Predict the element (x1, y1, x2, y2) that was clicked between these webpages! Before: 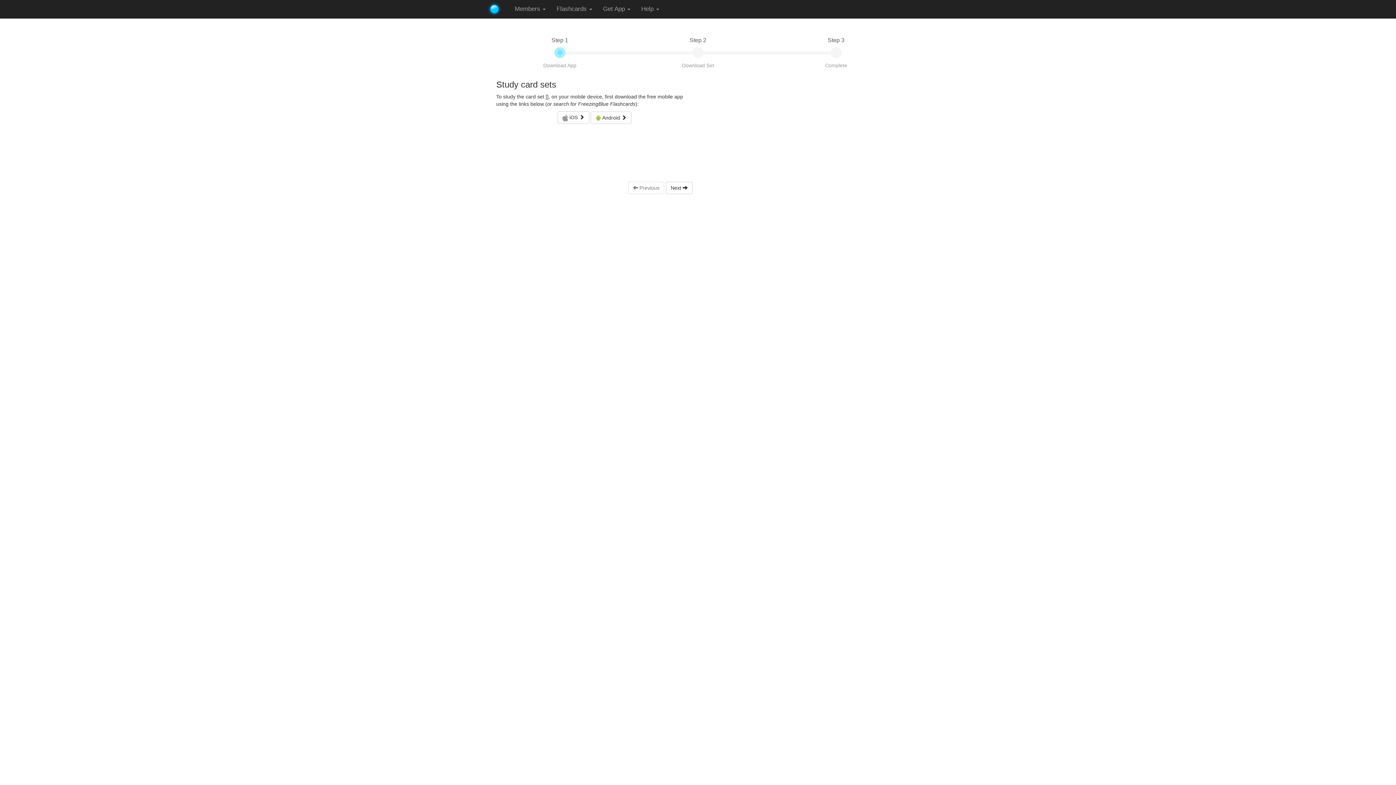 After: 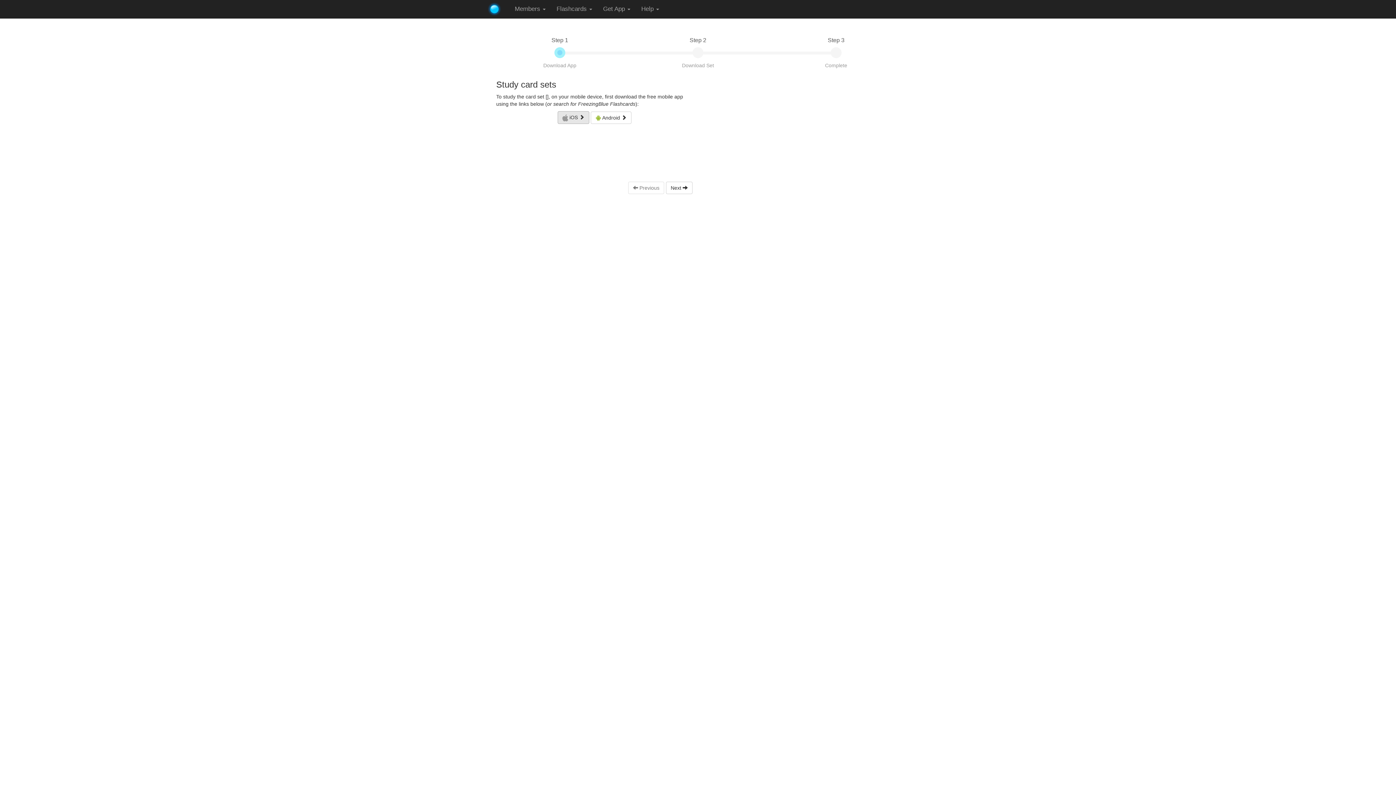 Action: bbox: (557, 111, 589, 124) label:  iOS 